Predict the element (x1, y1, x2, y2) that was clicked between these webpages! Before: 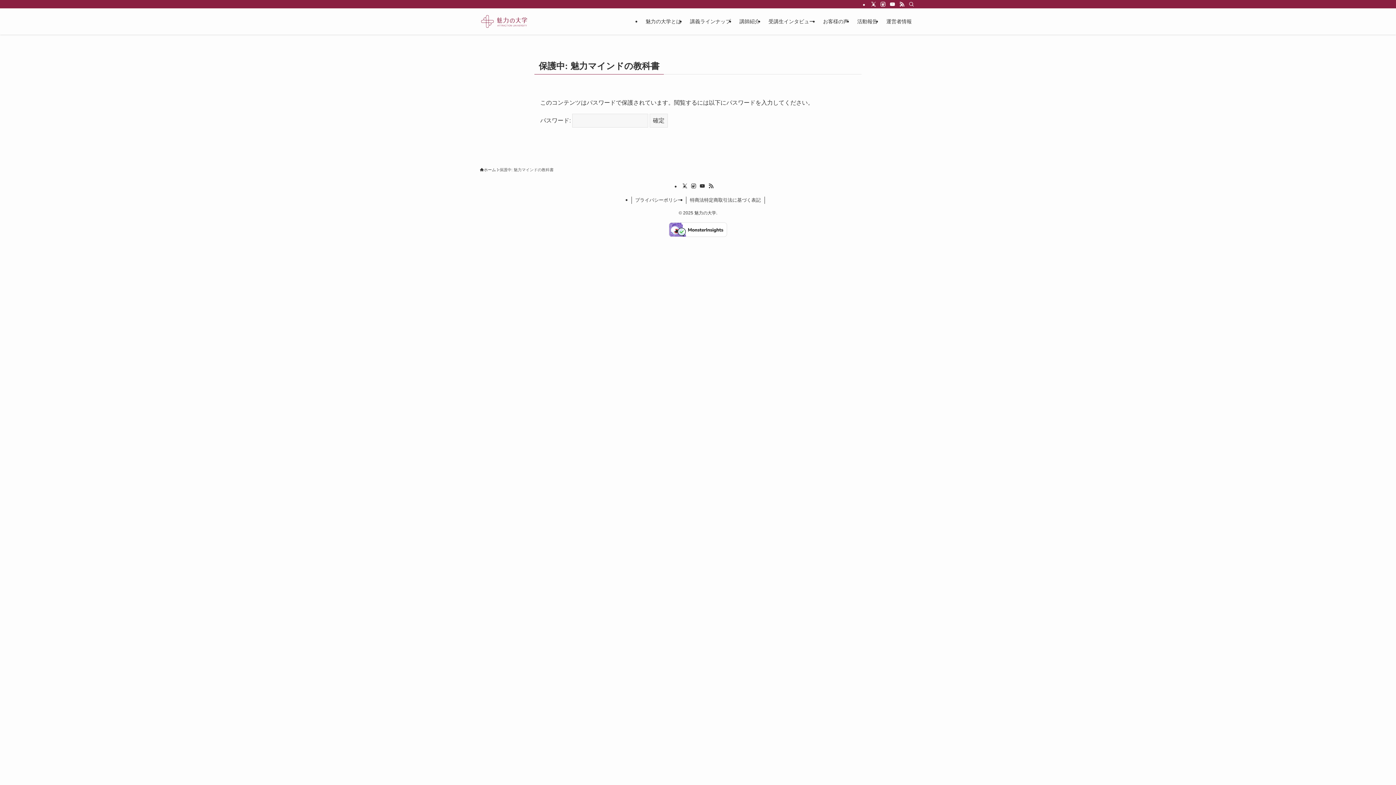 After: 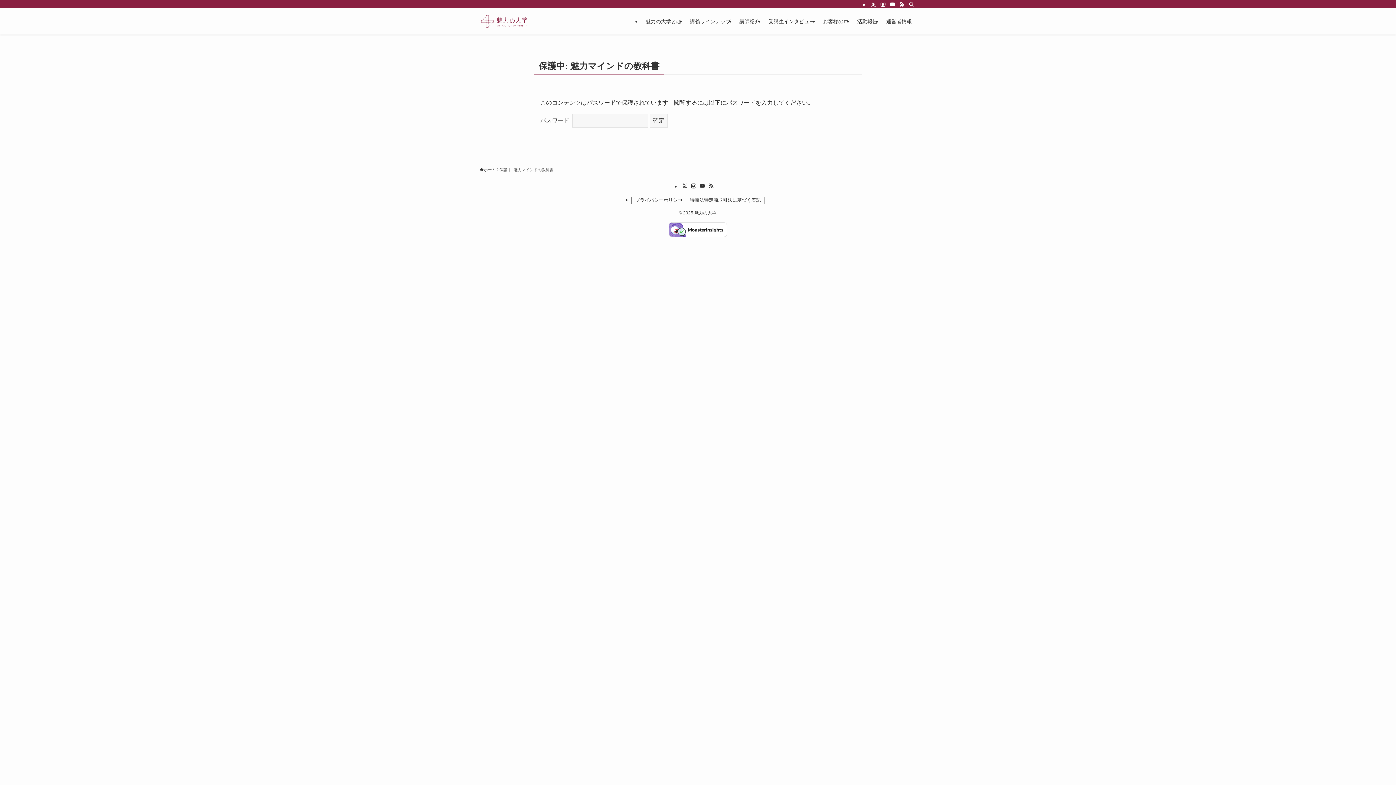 Action: label: rss bbox: (708, 182, 714, 189)